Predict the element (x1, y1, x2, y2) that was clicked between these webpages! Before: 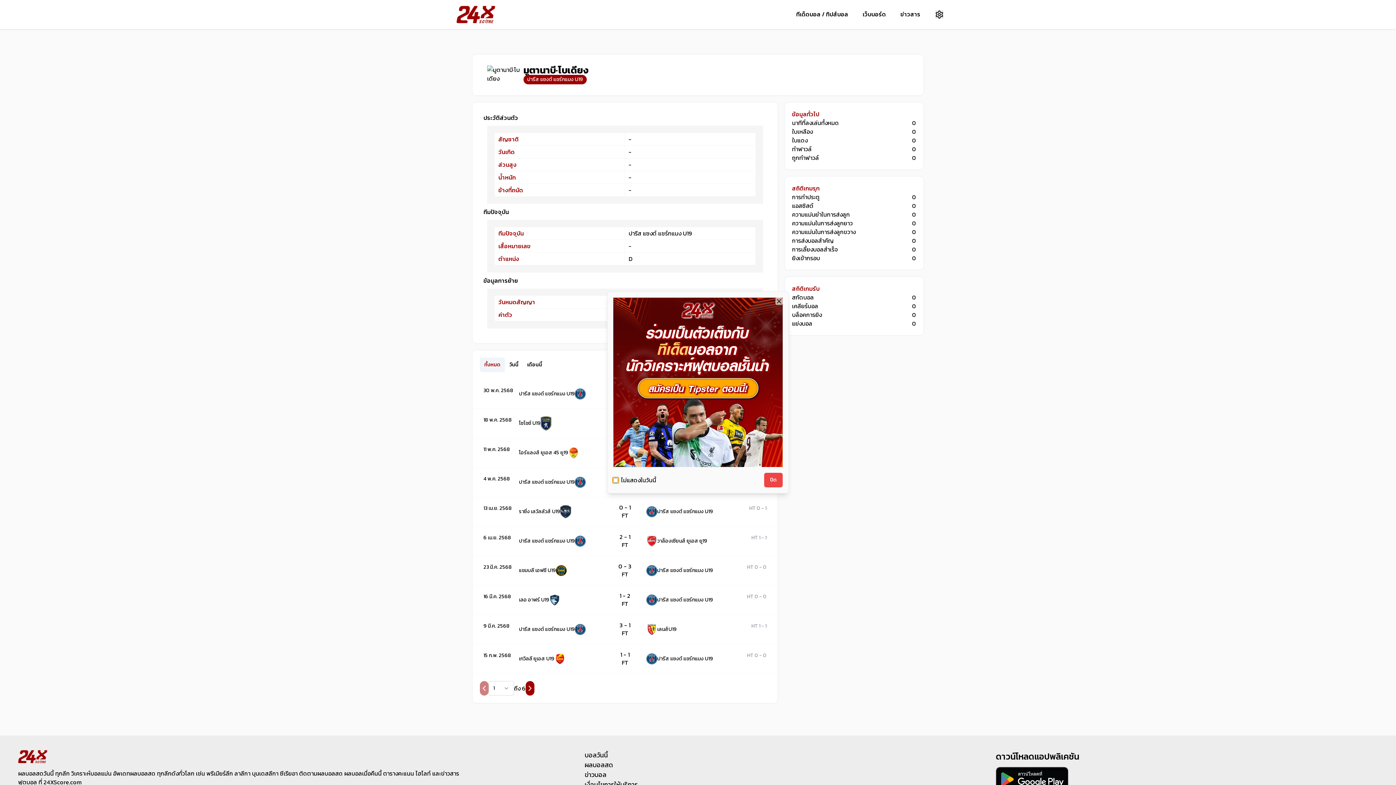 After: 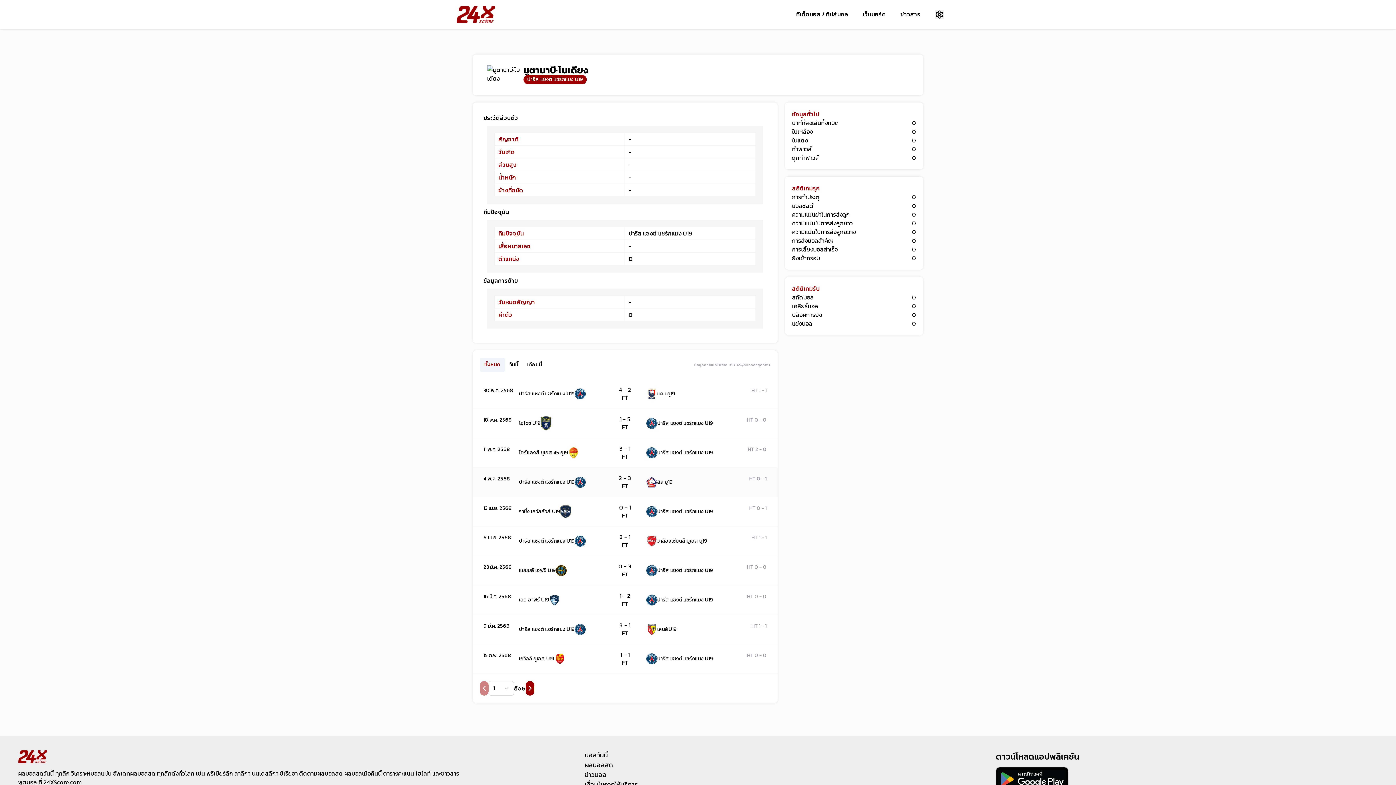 Action: label: ปิด bbox: (764, 473, 782, 487)